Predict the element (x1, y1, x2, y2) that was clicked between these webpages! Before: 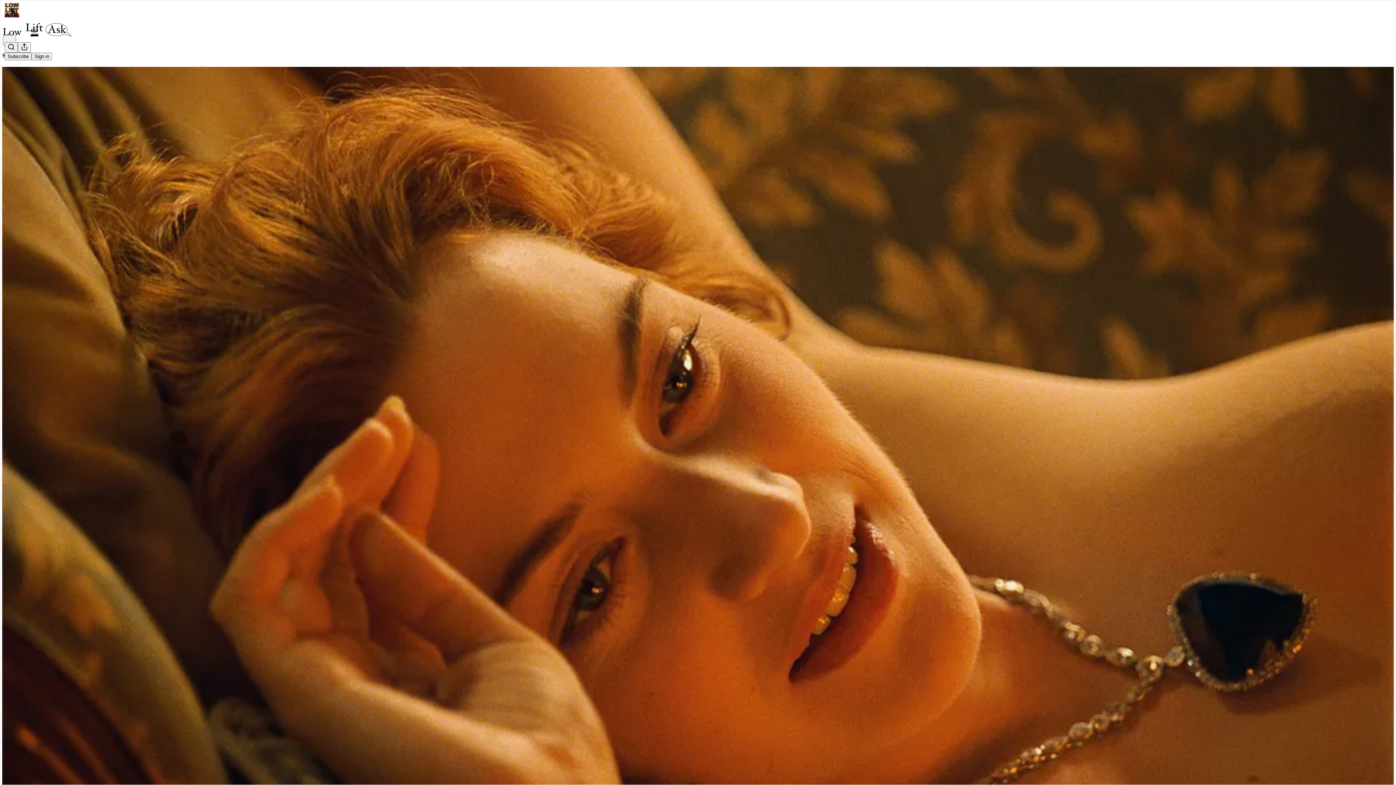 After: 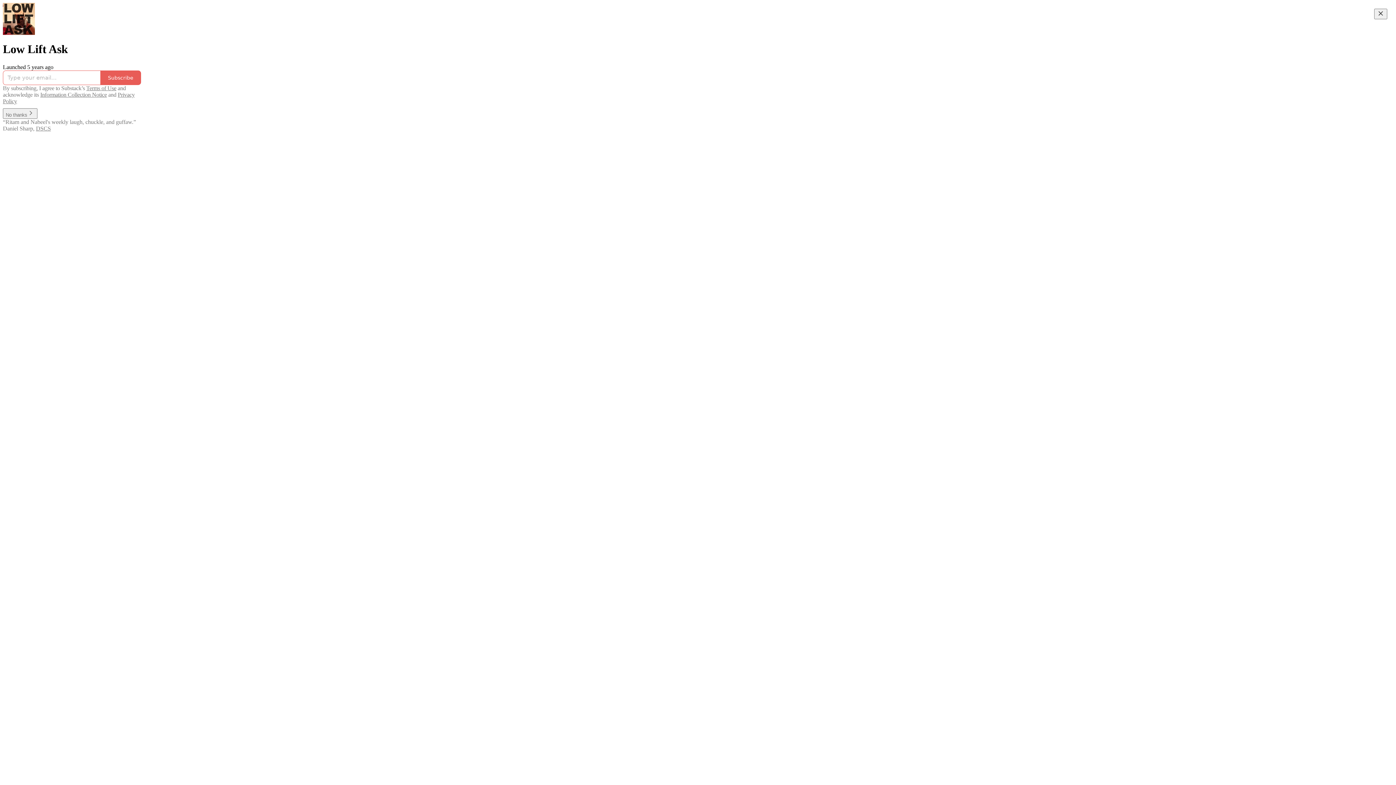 Action: bbox: (2, 23, 1399, 36)